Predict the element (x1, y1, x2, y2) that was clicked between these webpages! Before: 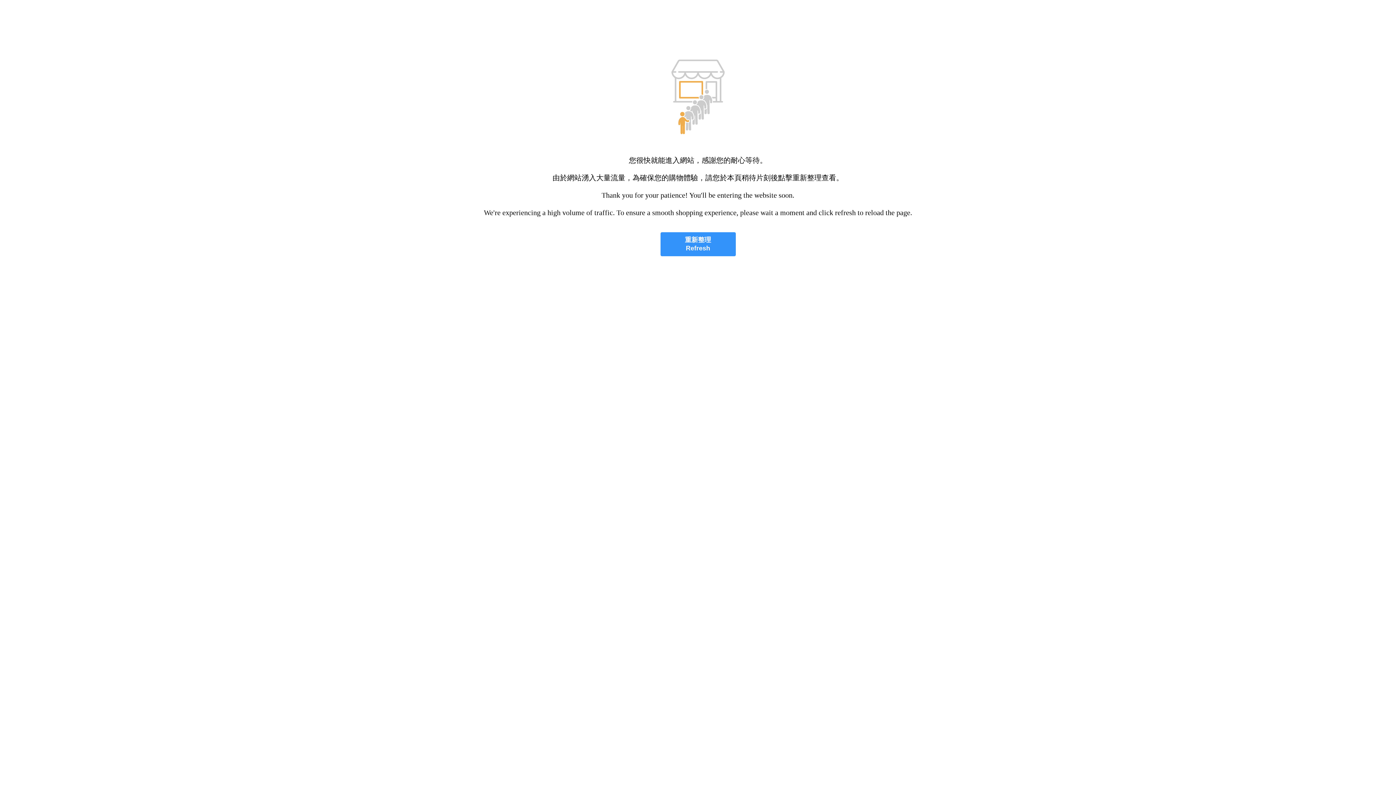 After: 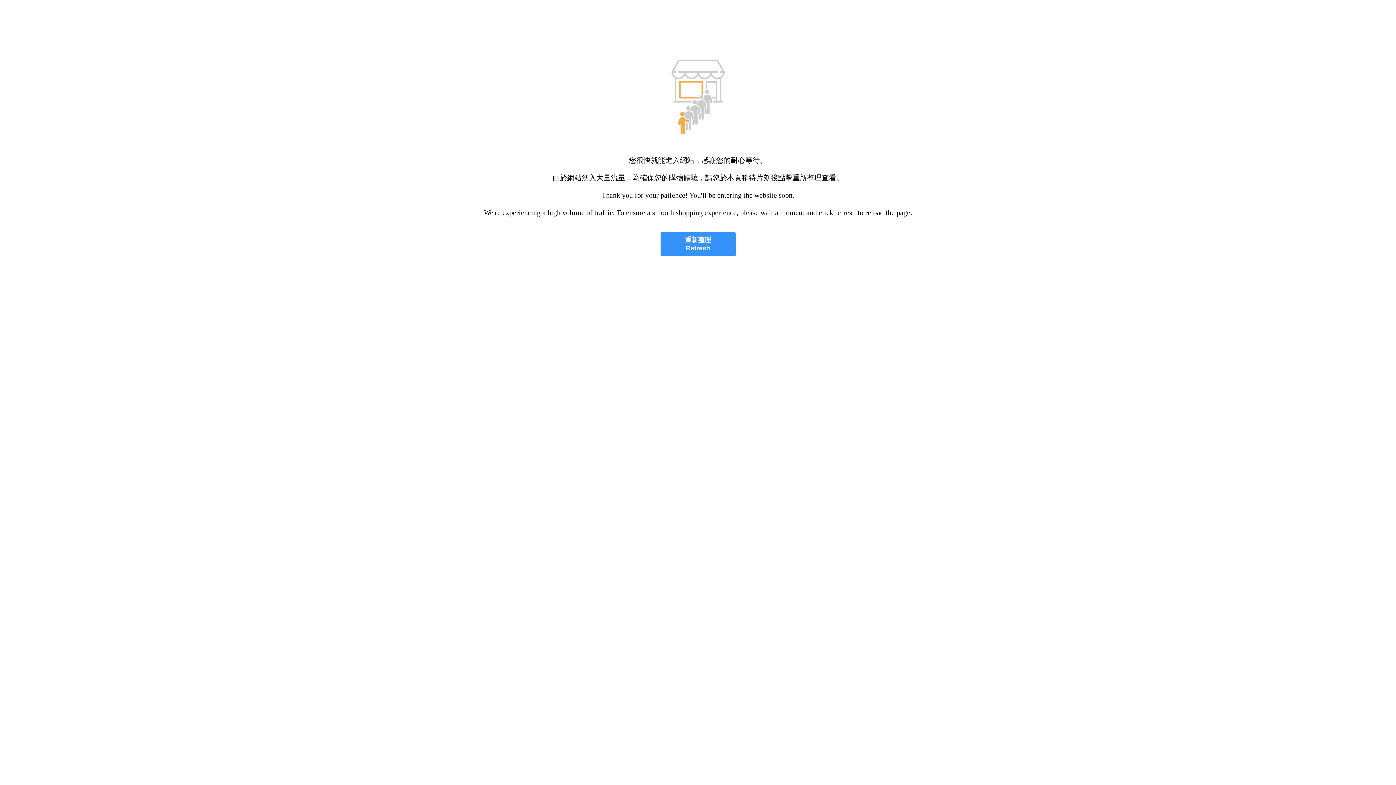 Action: bbox: (660, 232, 735, 256) label: 重新整理
Refresh